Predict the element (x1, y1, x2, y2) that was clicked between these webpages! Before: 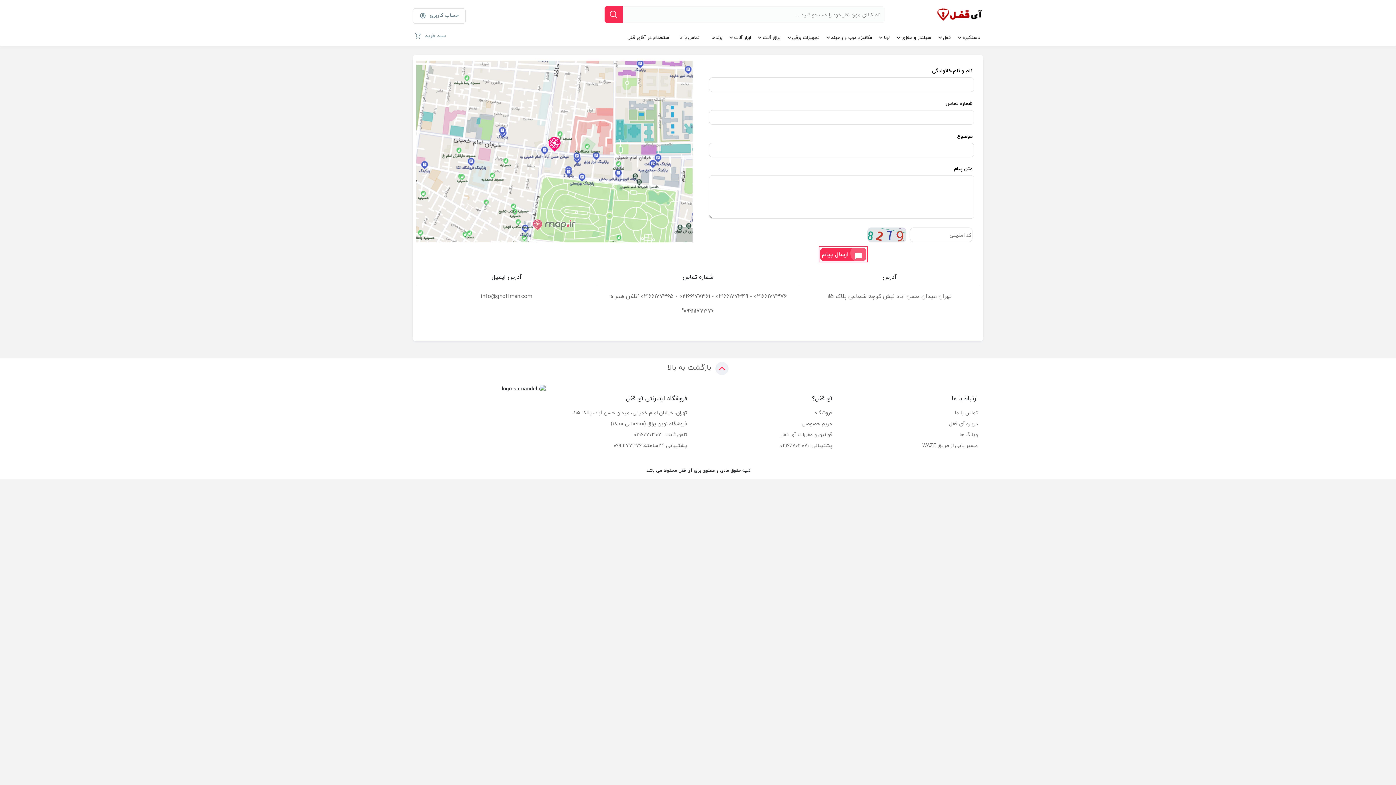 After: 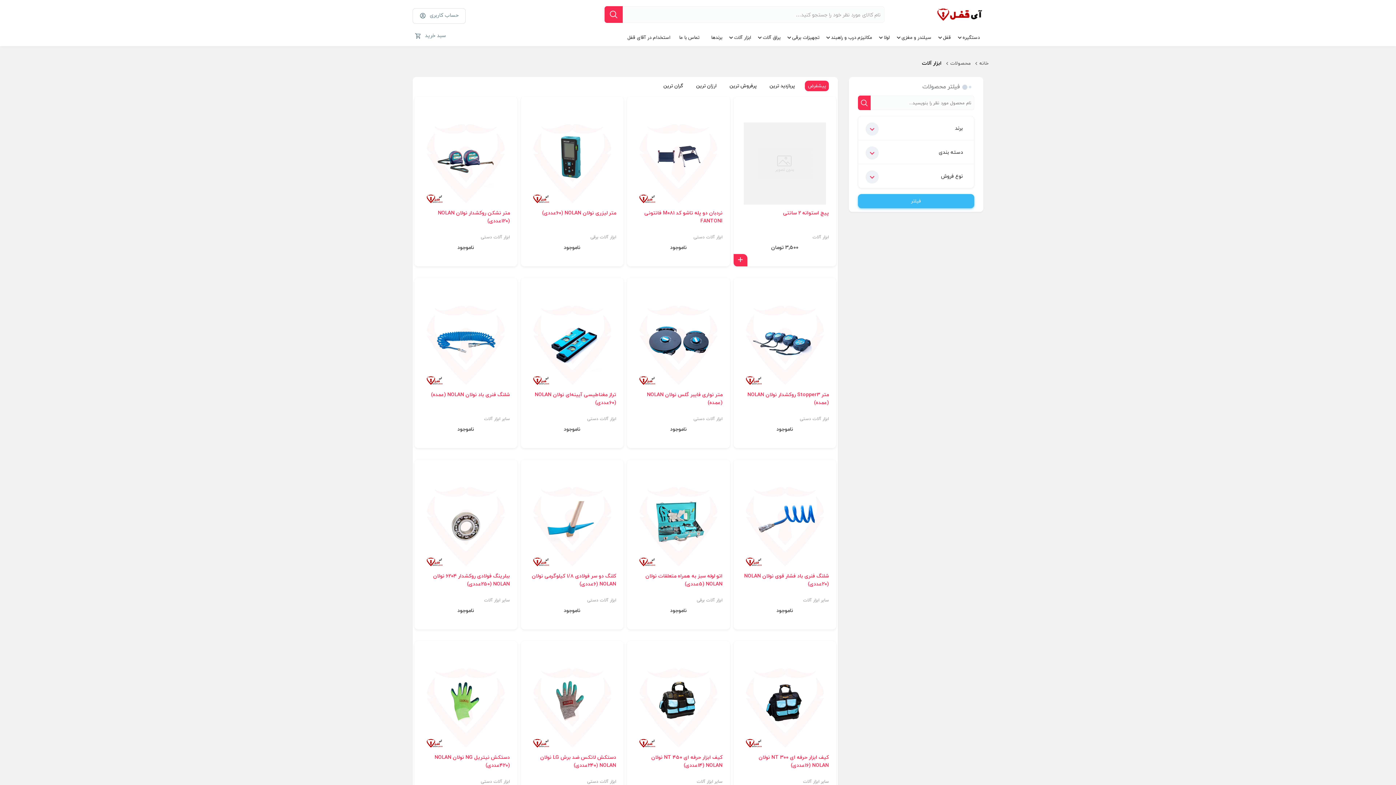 Action: bbox: (730, 29, 754, 45) label: ابزار آلات